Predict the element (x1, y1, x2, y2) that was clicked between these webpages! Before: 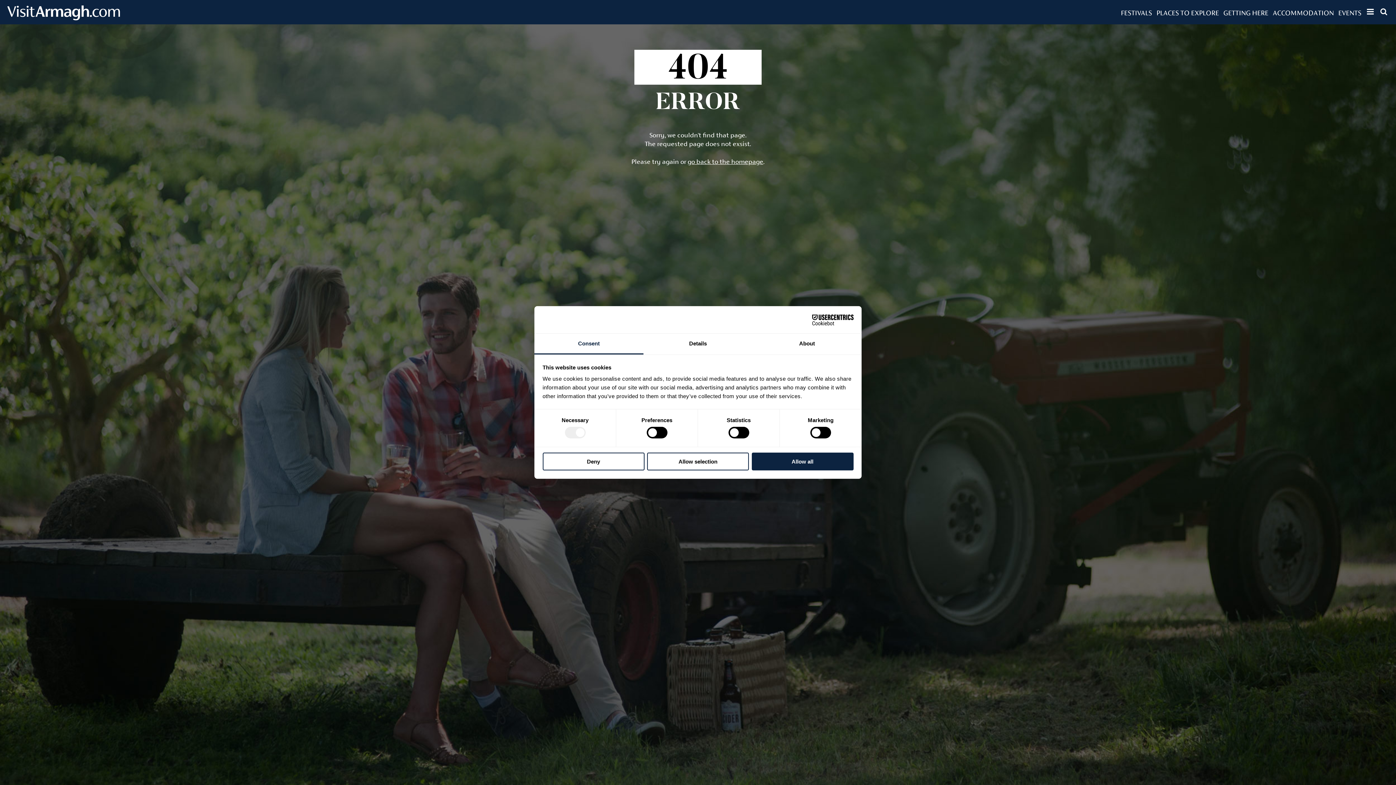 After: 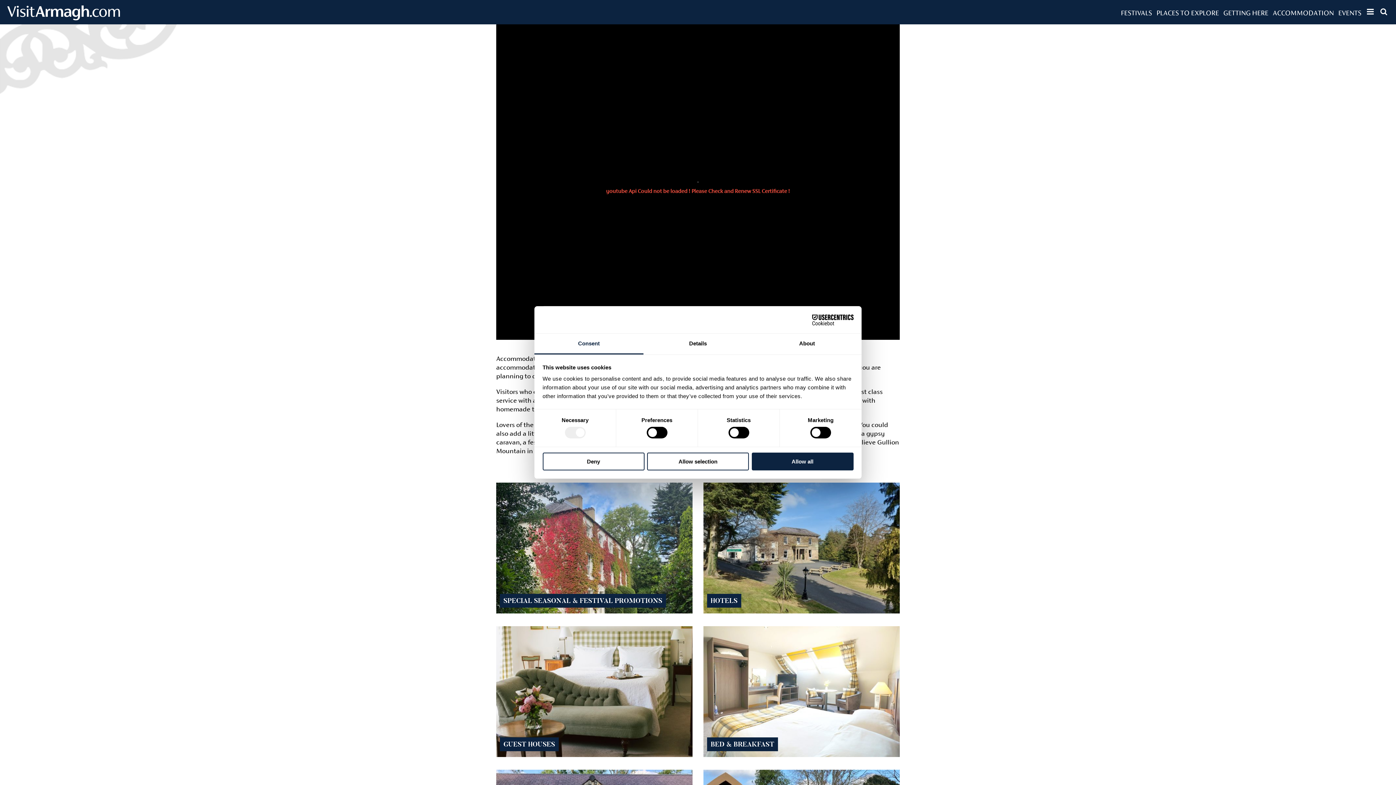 Action: label: ACCOMMODATION bbox: (1273, 8, 1334, 16)